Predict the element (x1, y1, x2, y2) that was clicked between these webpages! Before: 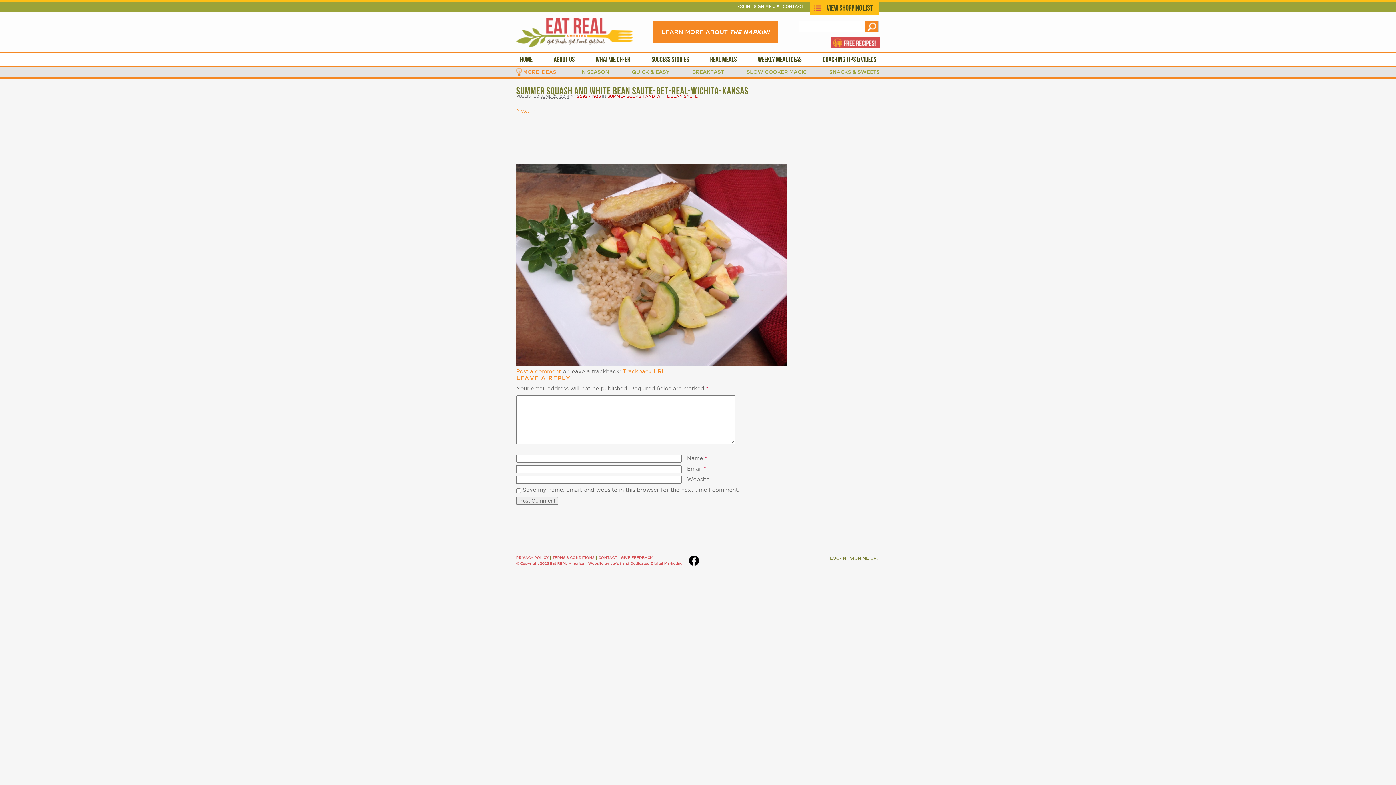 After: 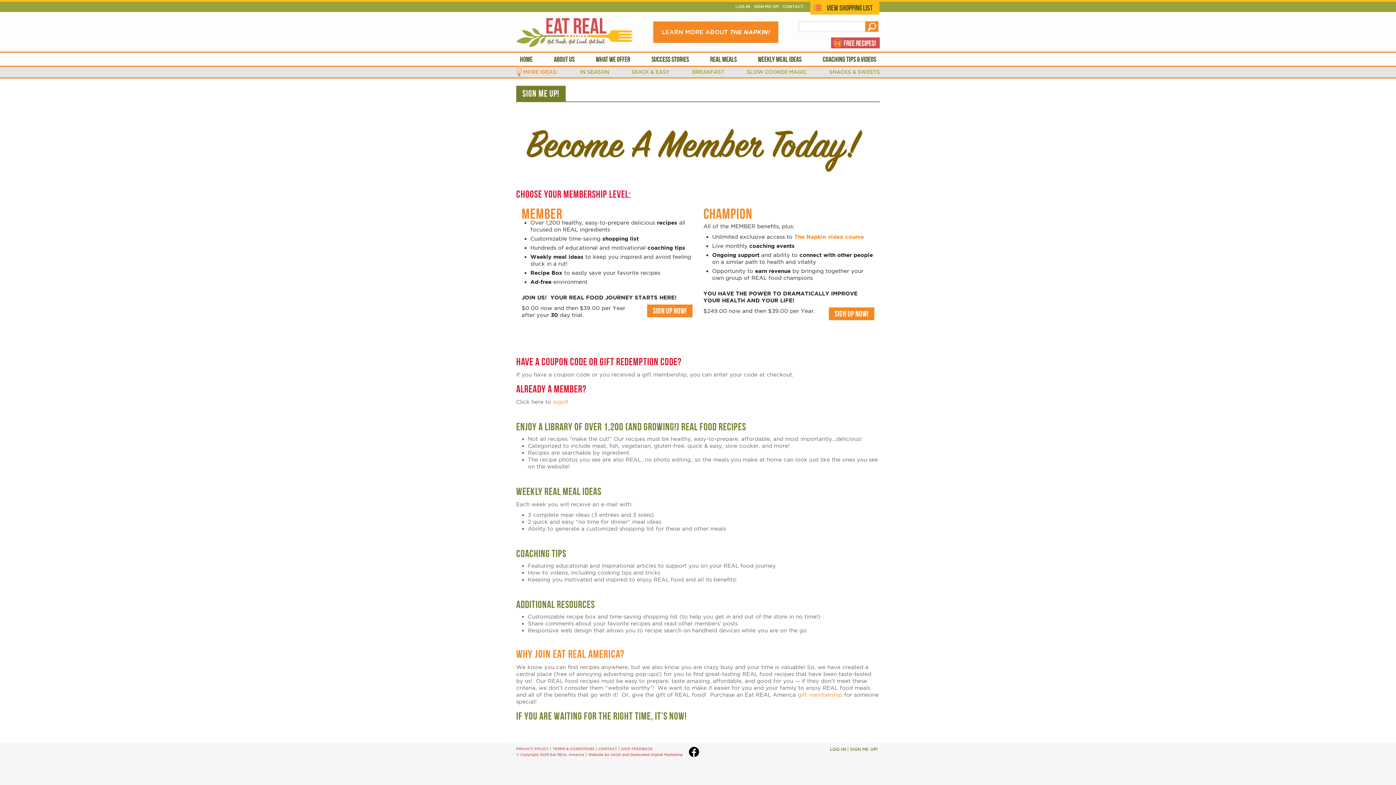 Action: bbox: (754, 4, 779, 8) label: SIGN ME UP!